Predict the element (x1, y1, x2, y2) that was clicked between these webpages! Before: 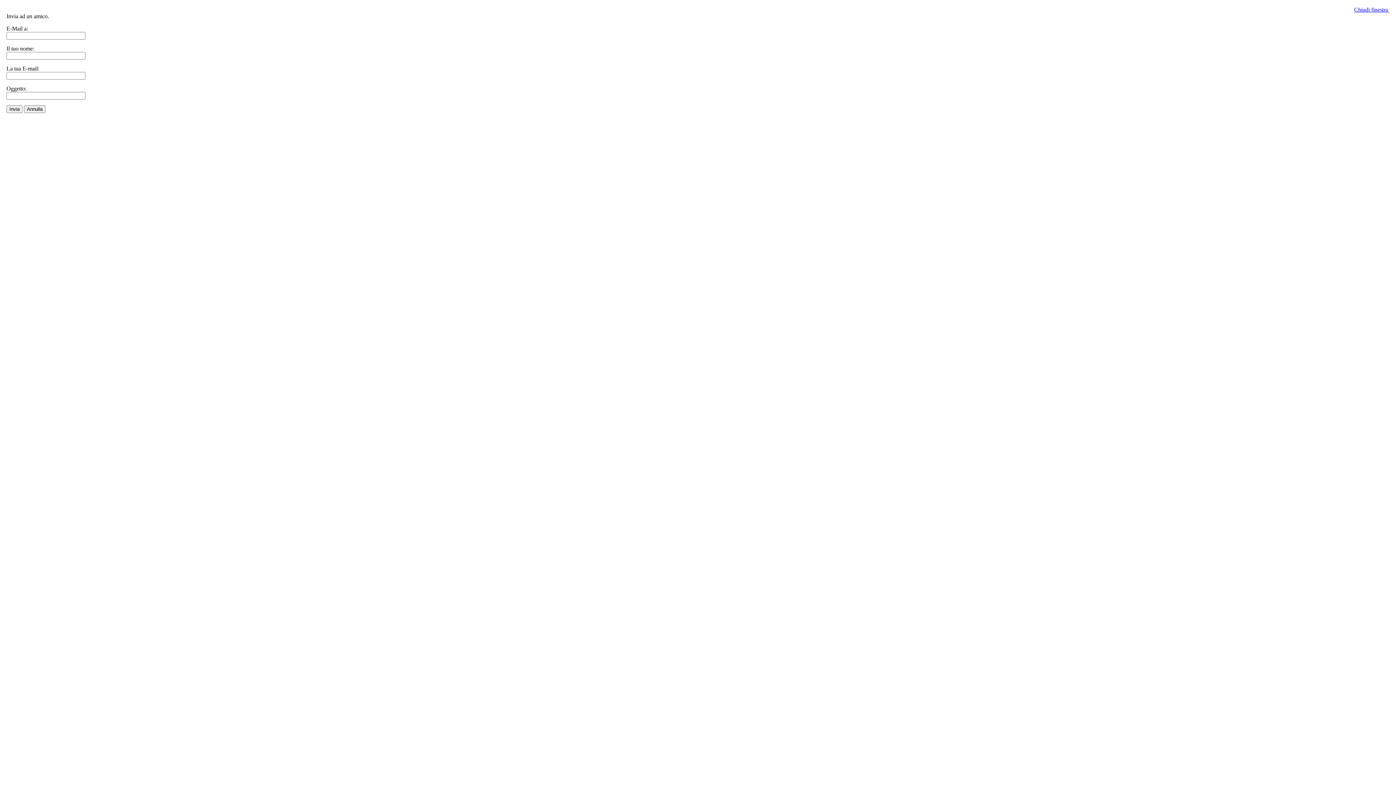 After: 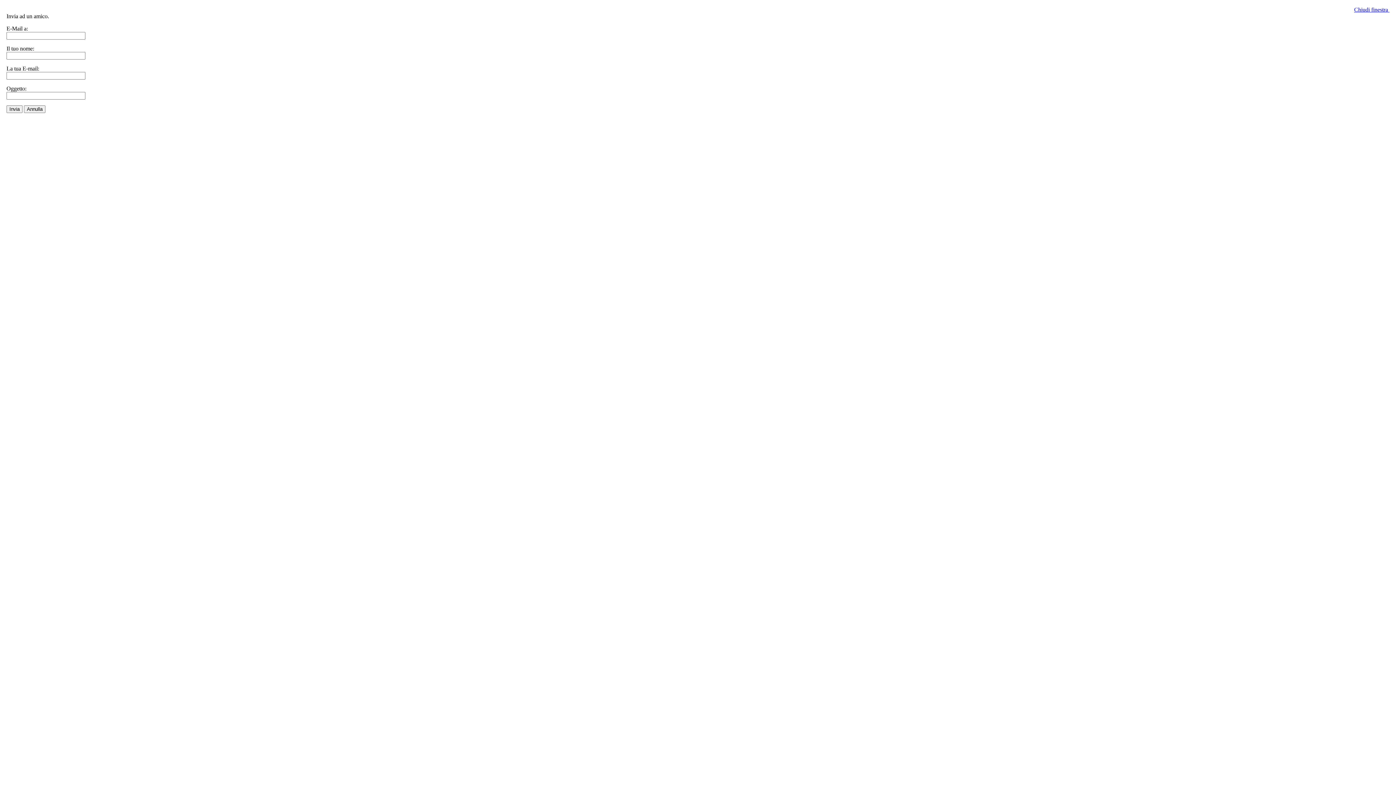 Action: bbox: (1354, 6, 1389, 12) label: Chiudi finestra 